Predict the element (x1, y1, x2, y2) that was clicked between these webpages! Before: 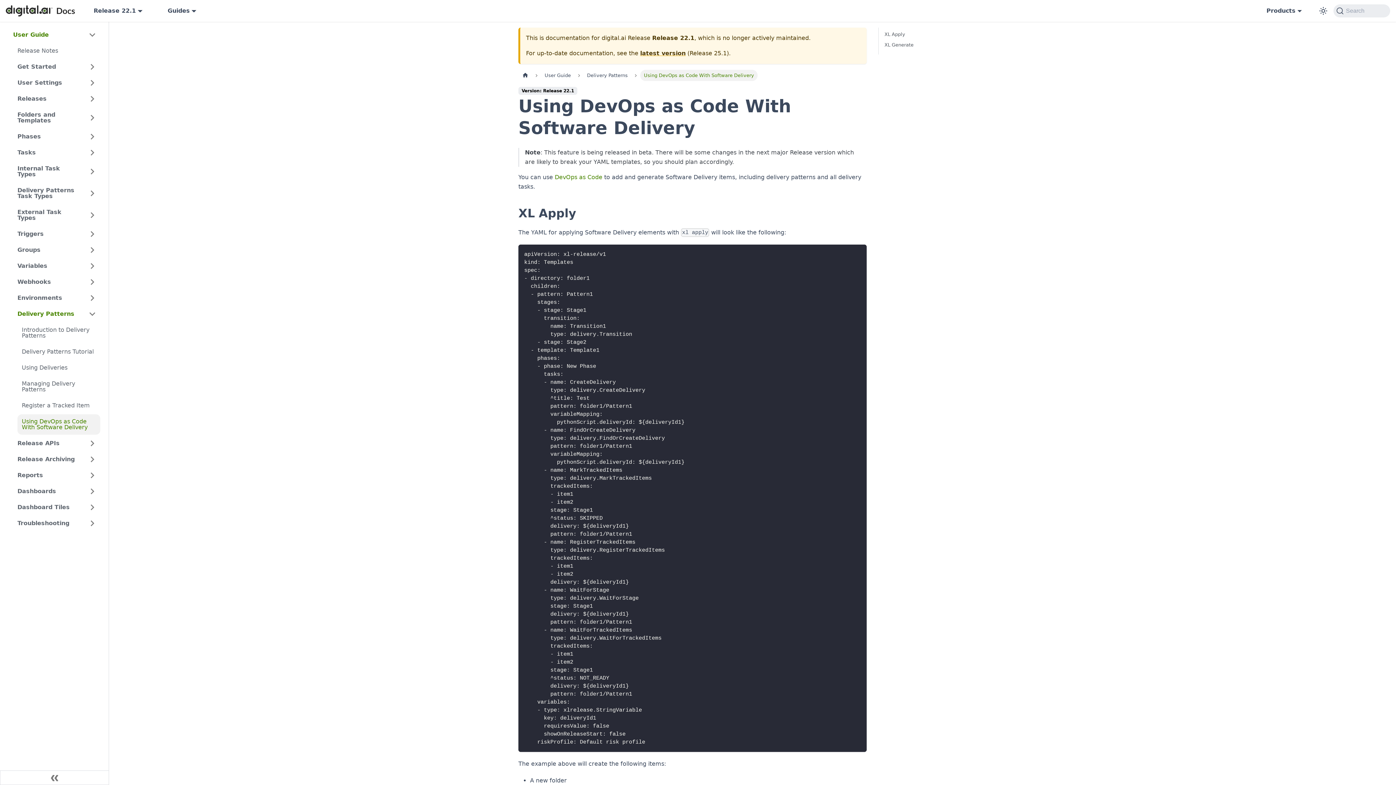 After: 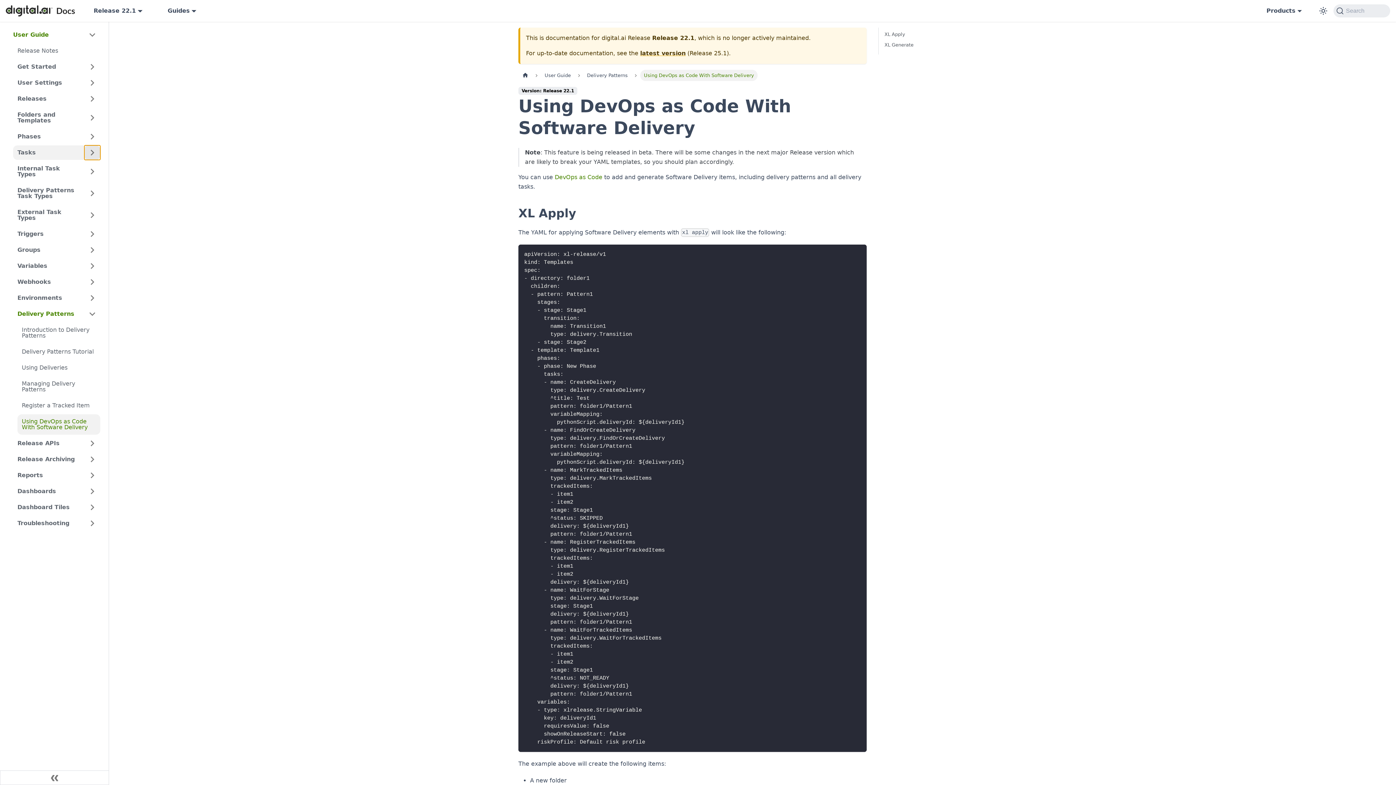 Action: bbox: (84, 145, 100, 160) label: Expand sidebar category 'Tasks'